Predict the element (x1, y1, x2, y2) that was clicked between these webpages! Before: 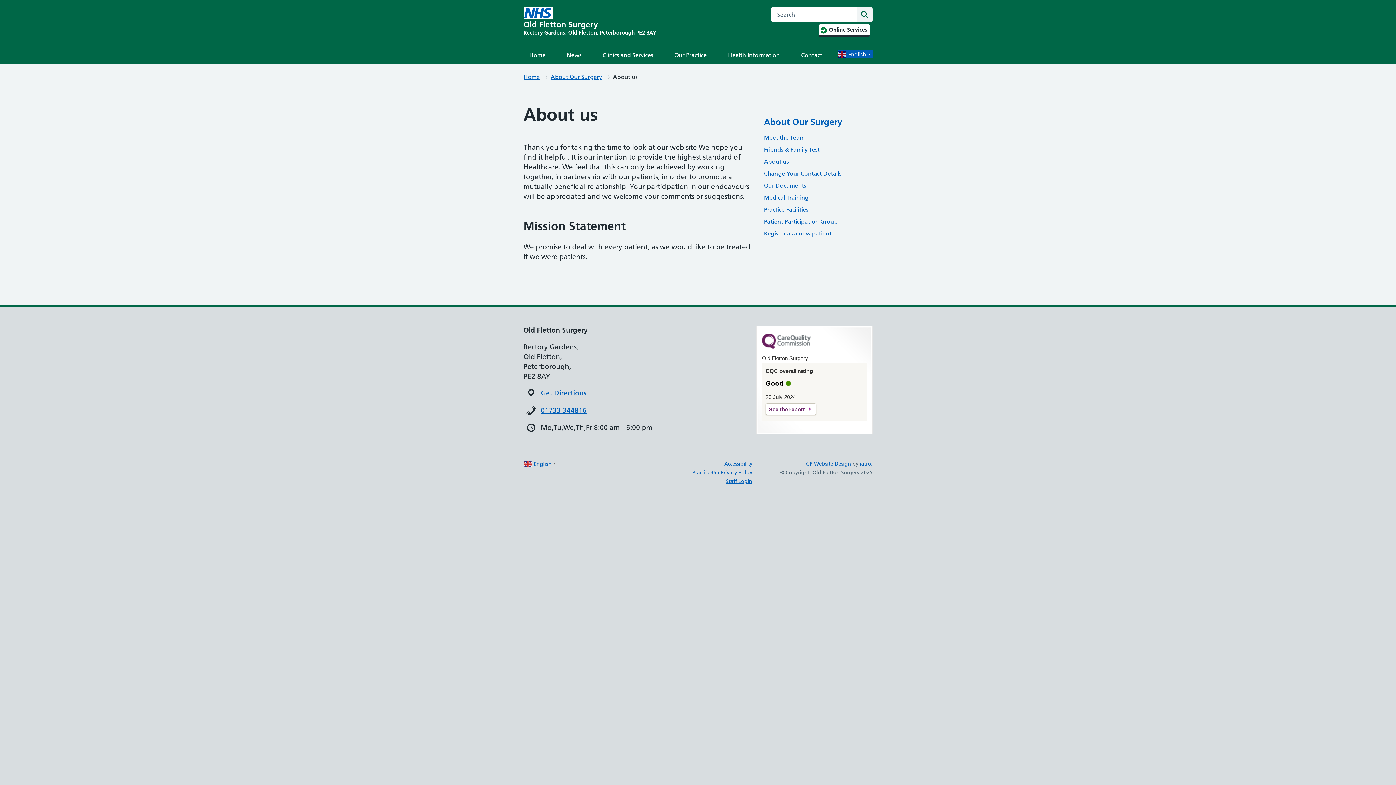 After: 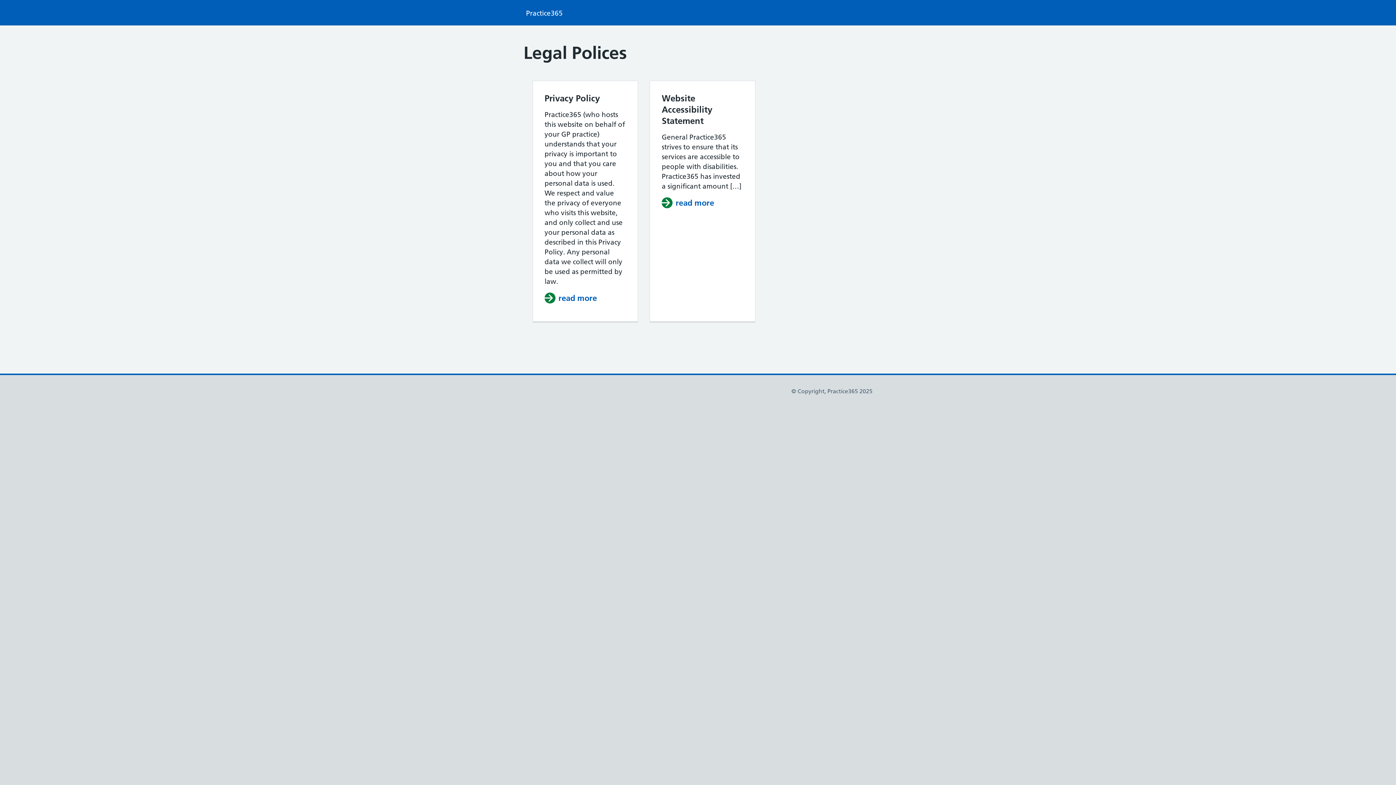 Action: label: Practice365 Privacy Policy bbox: (692, 469, 752, 475)